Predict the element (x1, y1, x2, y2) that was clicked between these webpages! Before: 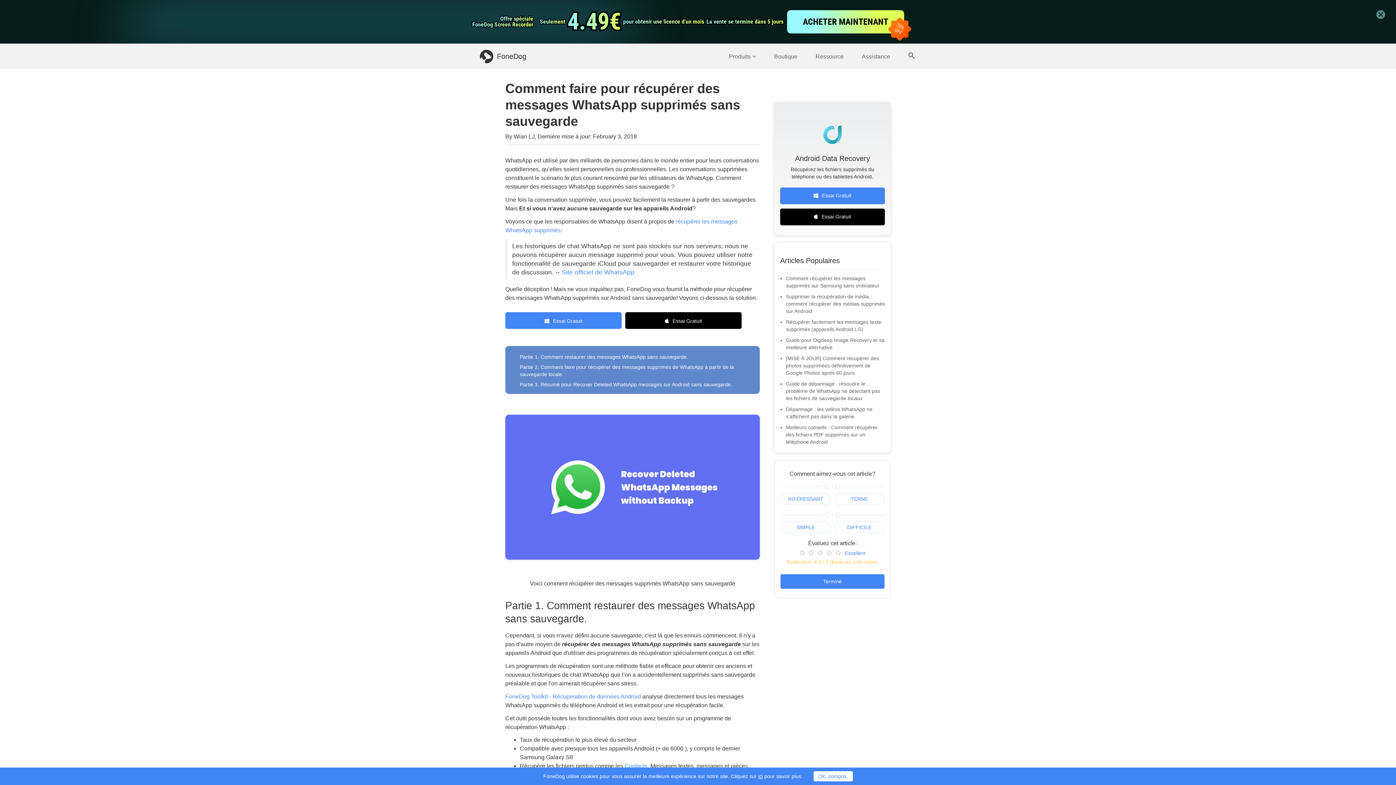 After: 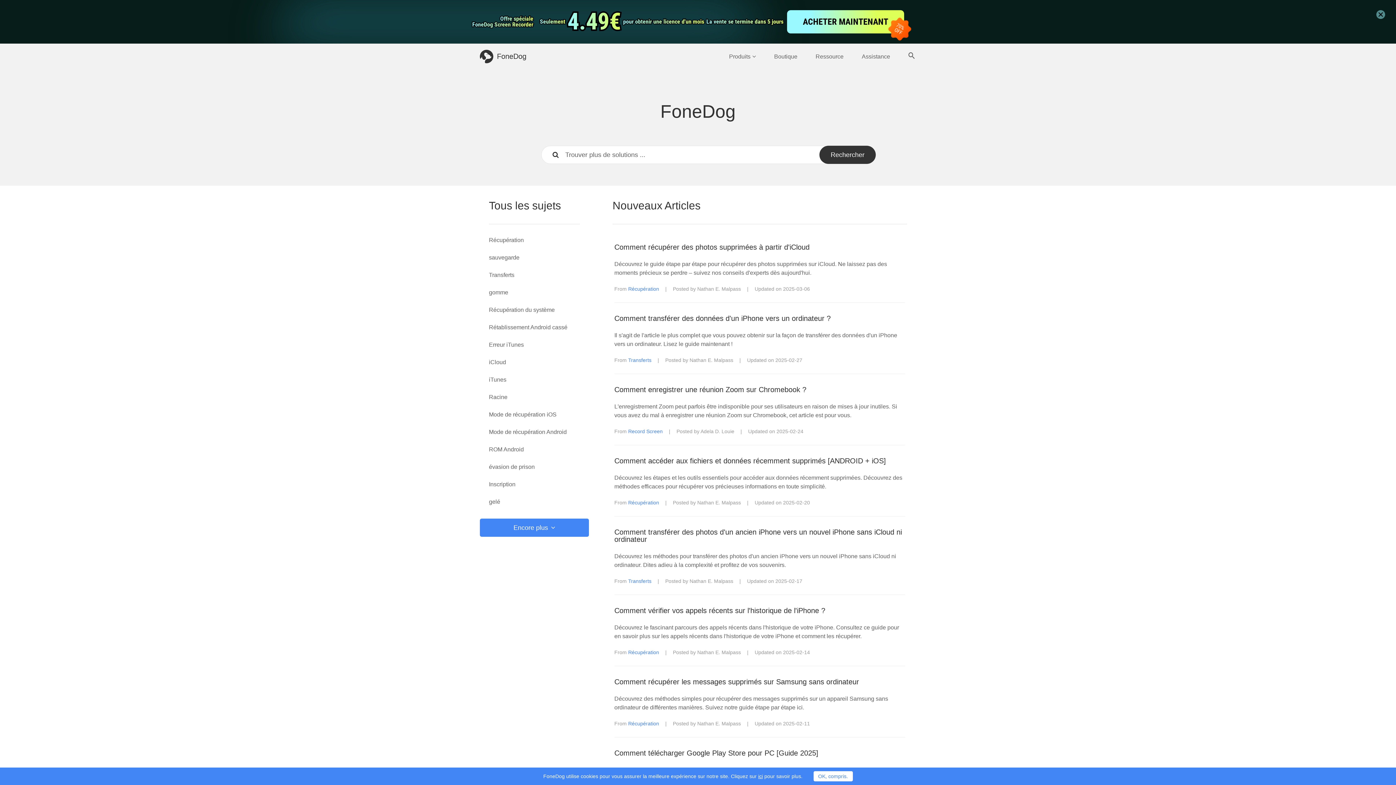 Action: bbox: (806, 50, 852, 62) label: Ressource